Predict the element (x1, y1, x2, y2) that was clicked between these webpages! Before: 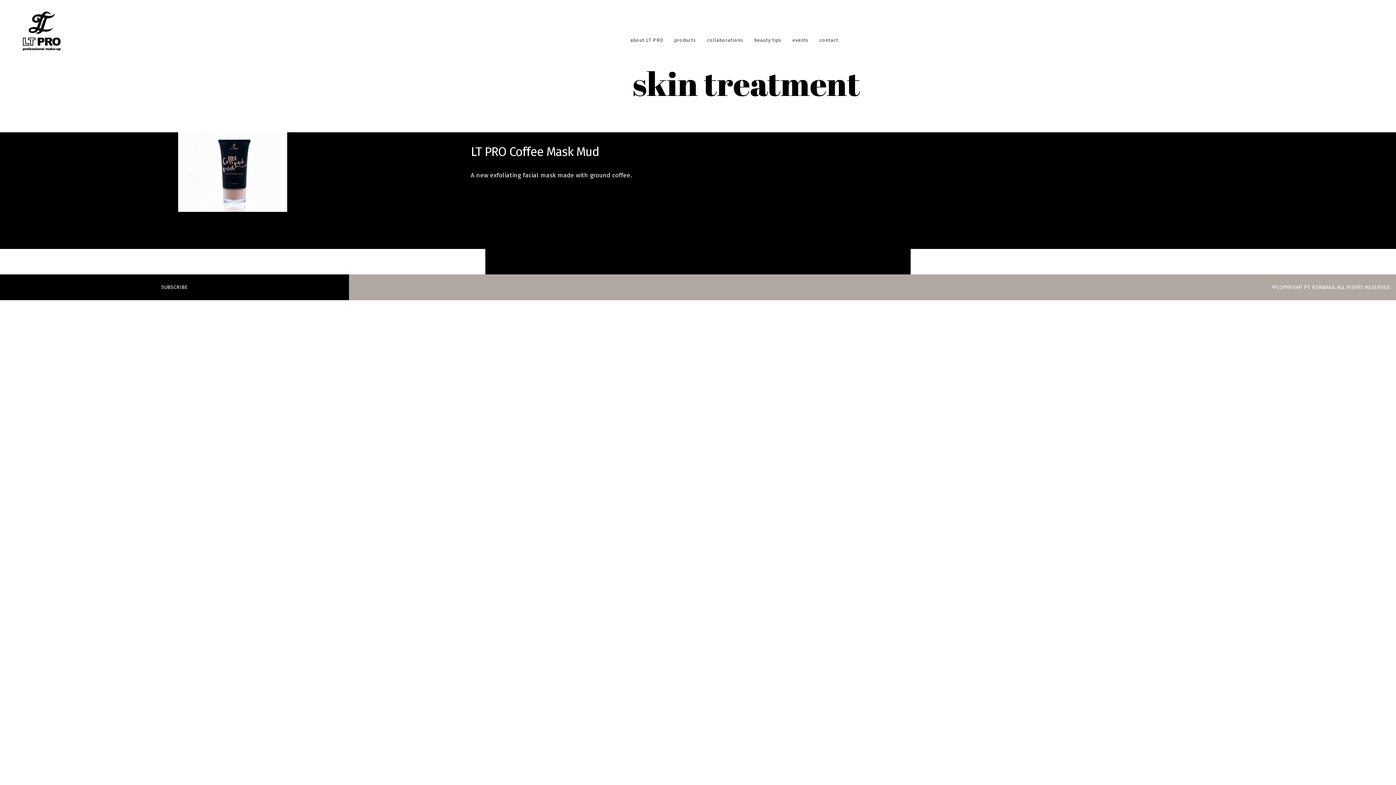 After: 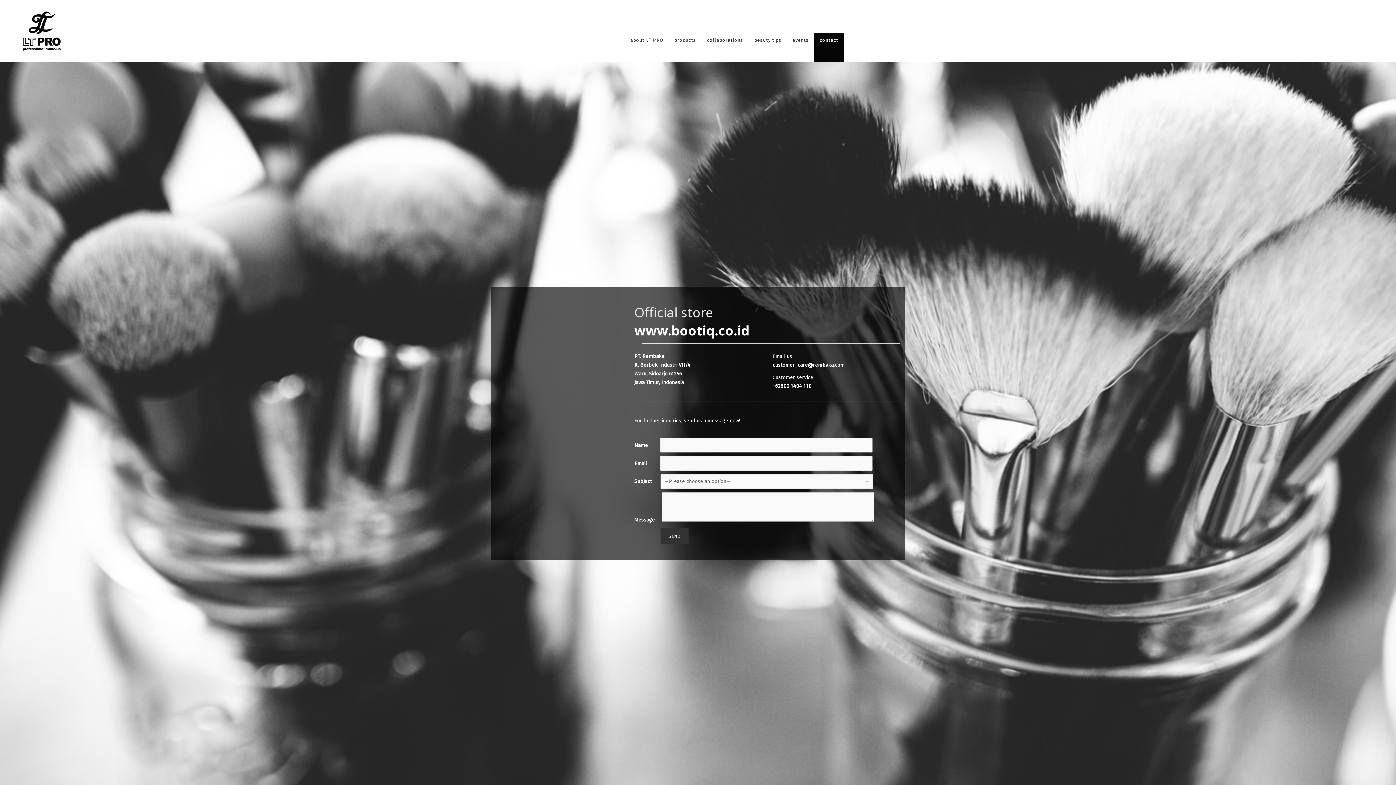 Action: bbox: (814, 32, 844, 61) label: contact